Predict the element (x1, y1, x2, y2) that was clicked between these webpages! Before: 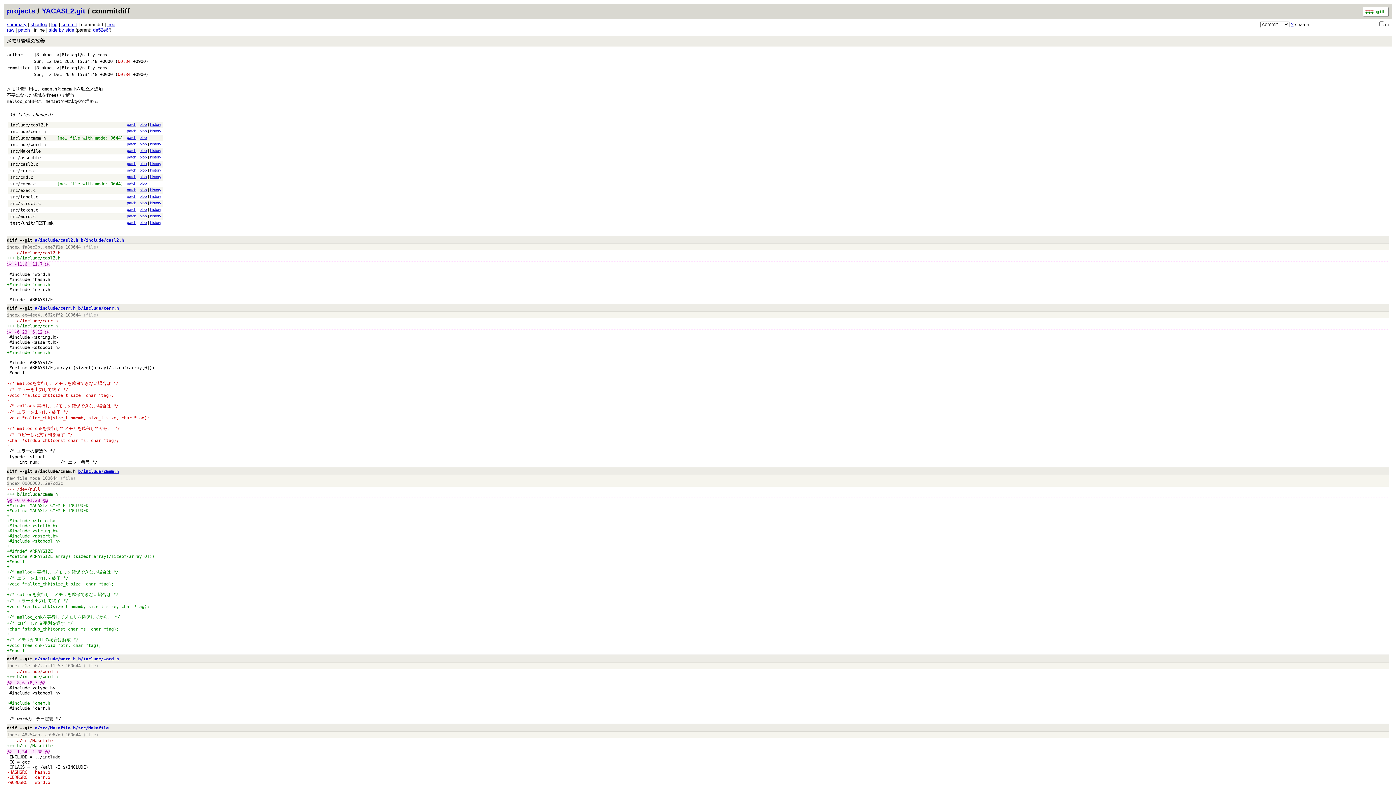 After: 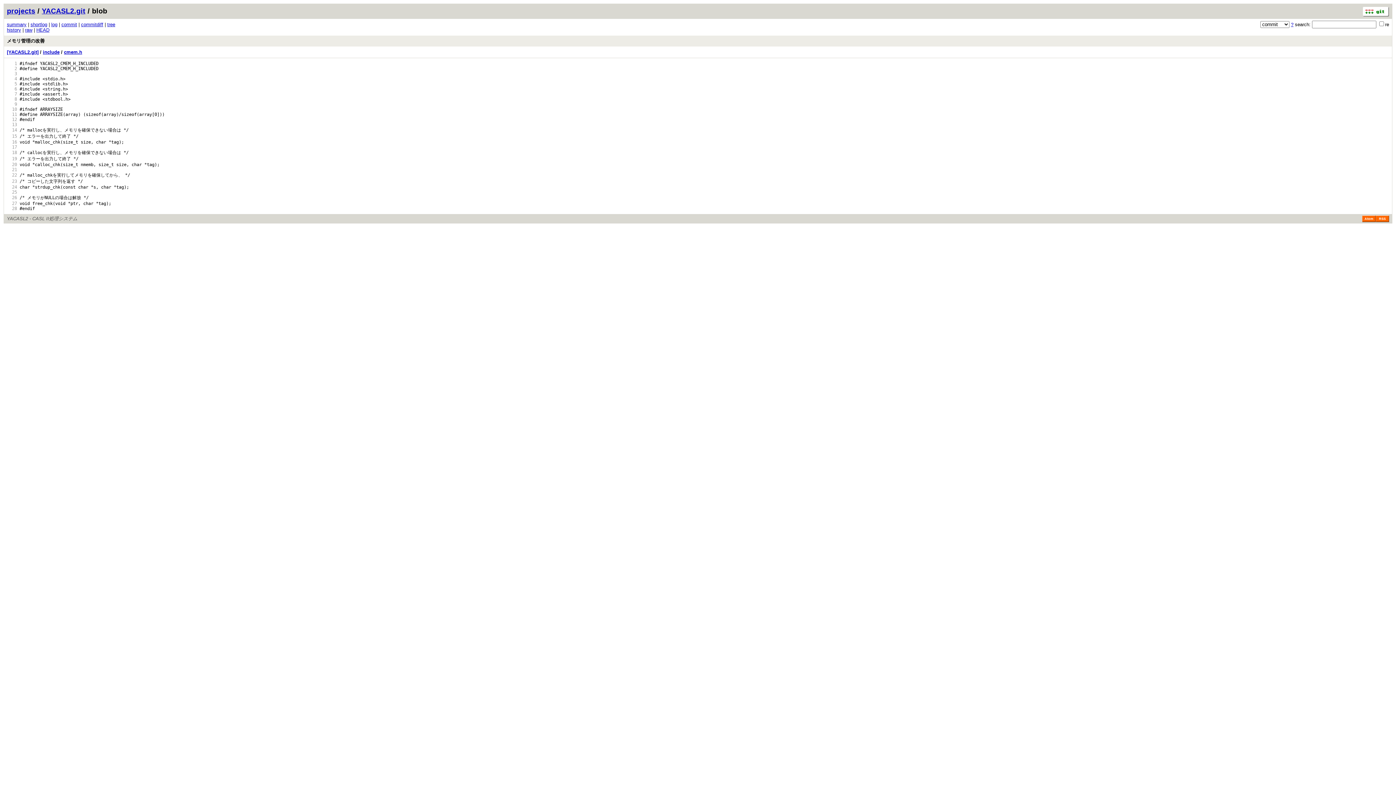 Action: bbox: (139, 135, 146, 139) label: blob